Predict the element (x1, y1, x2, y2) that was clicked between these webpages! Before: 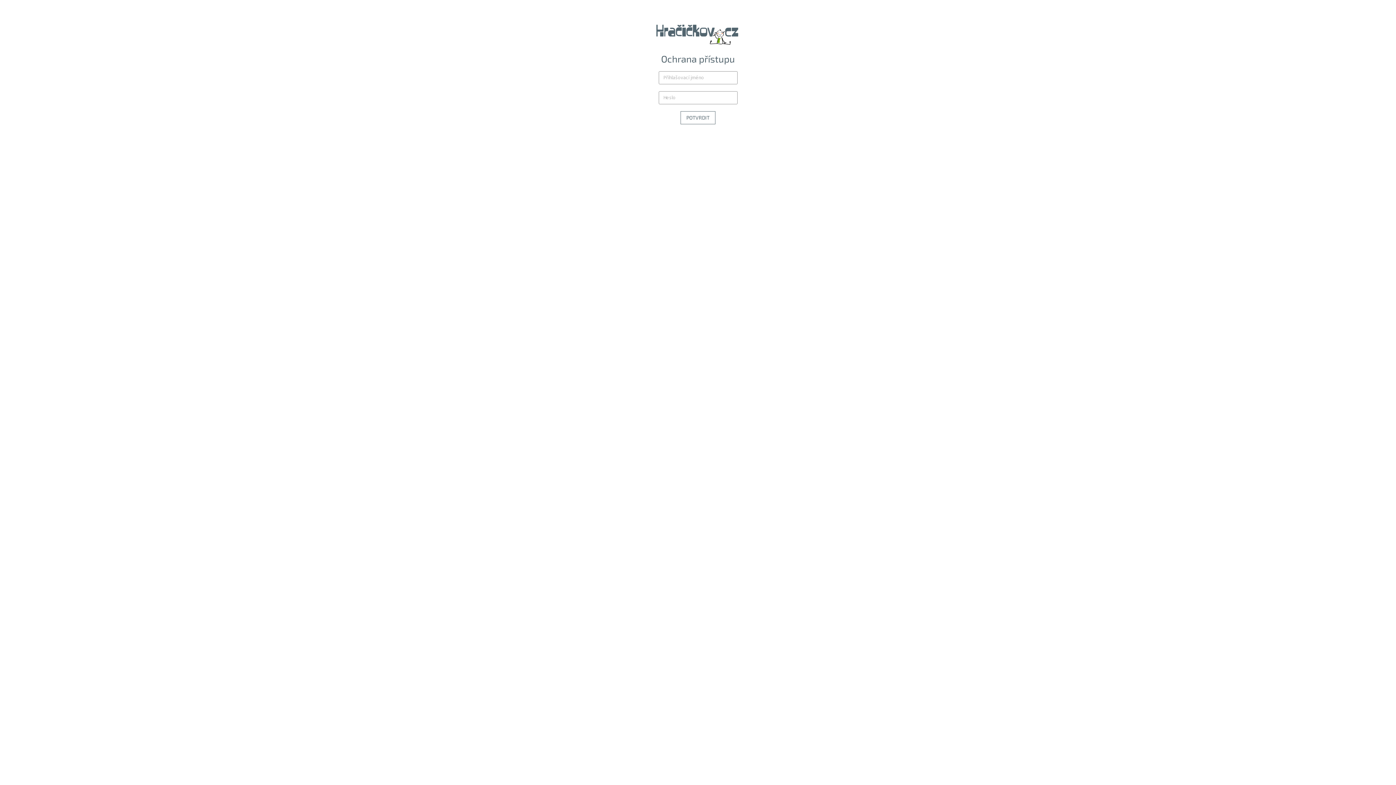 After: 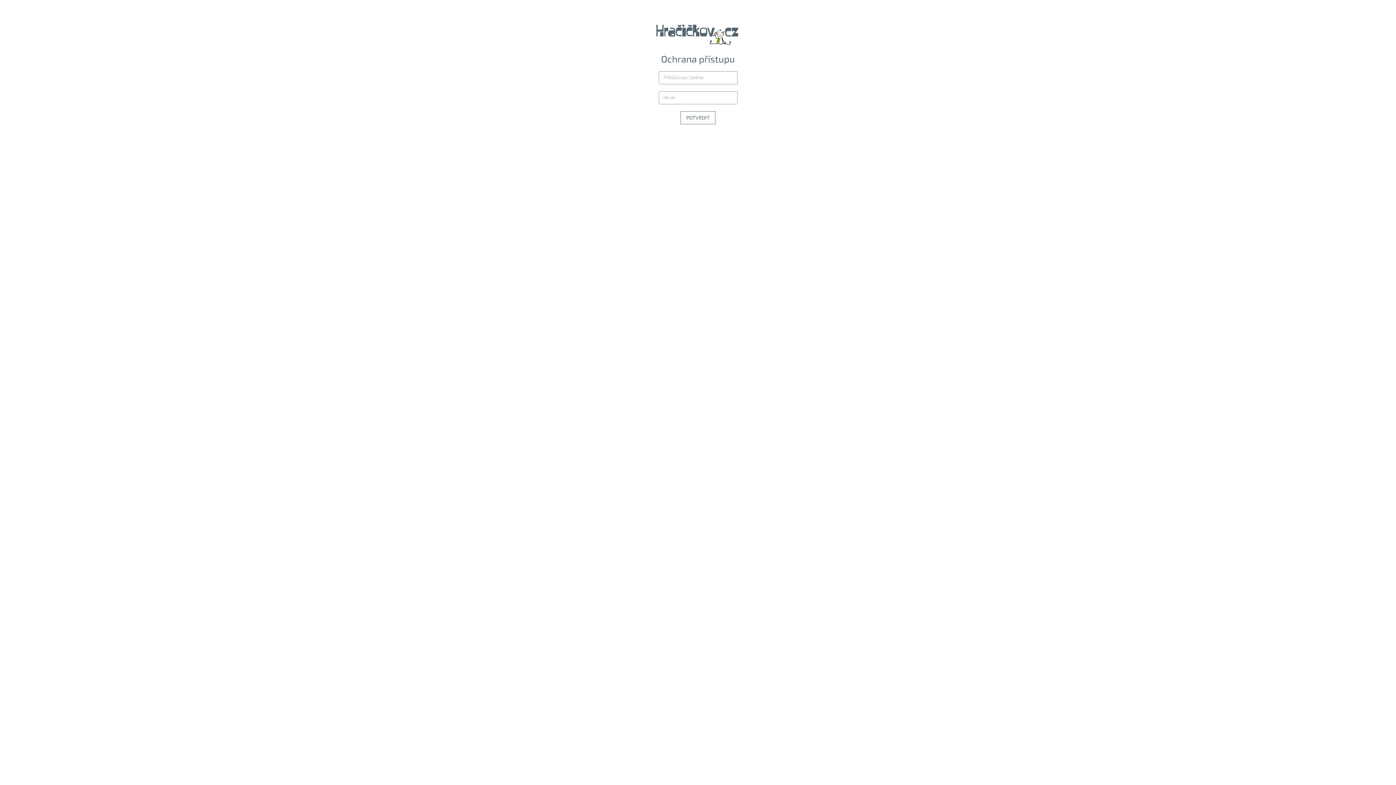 Action: bbox: (654, 30, 741, 37)